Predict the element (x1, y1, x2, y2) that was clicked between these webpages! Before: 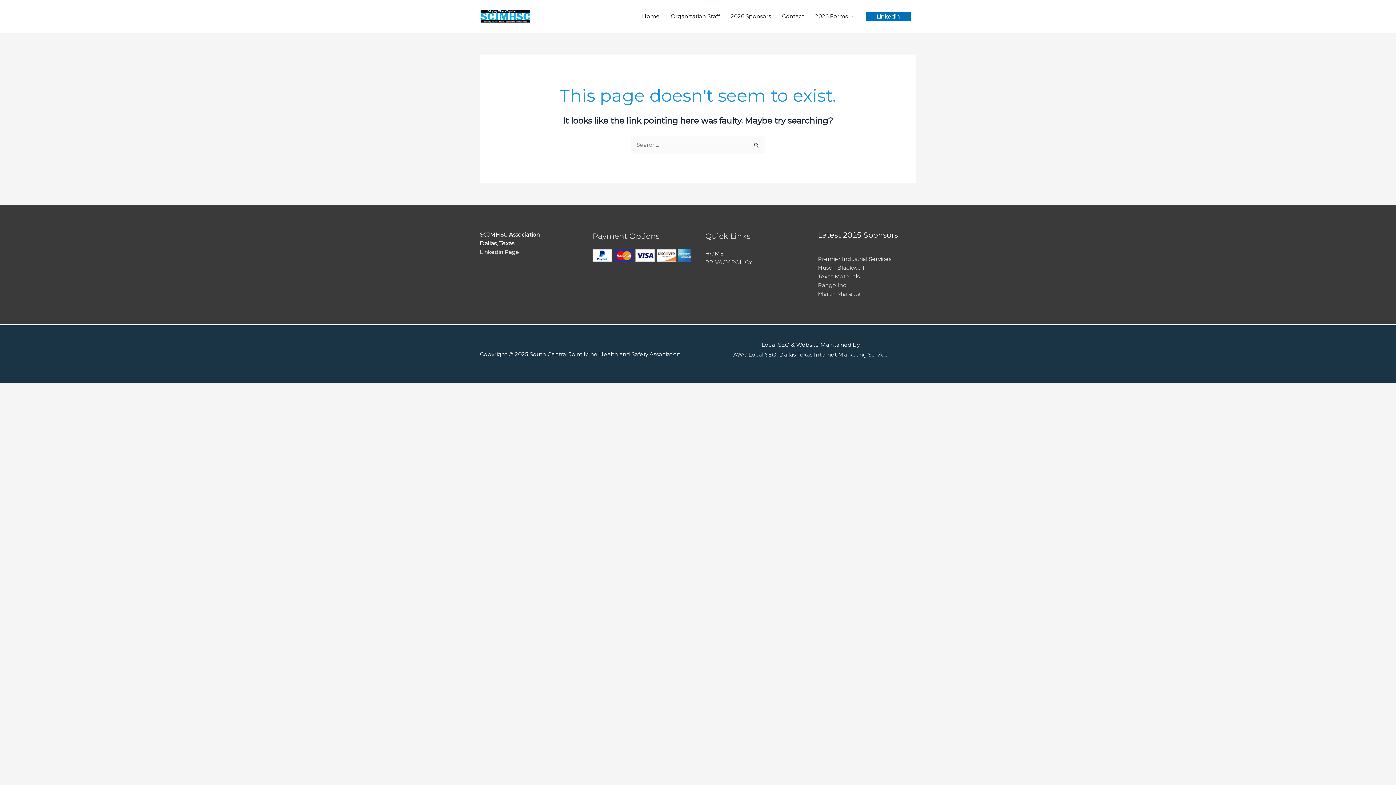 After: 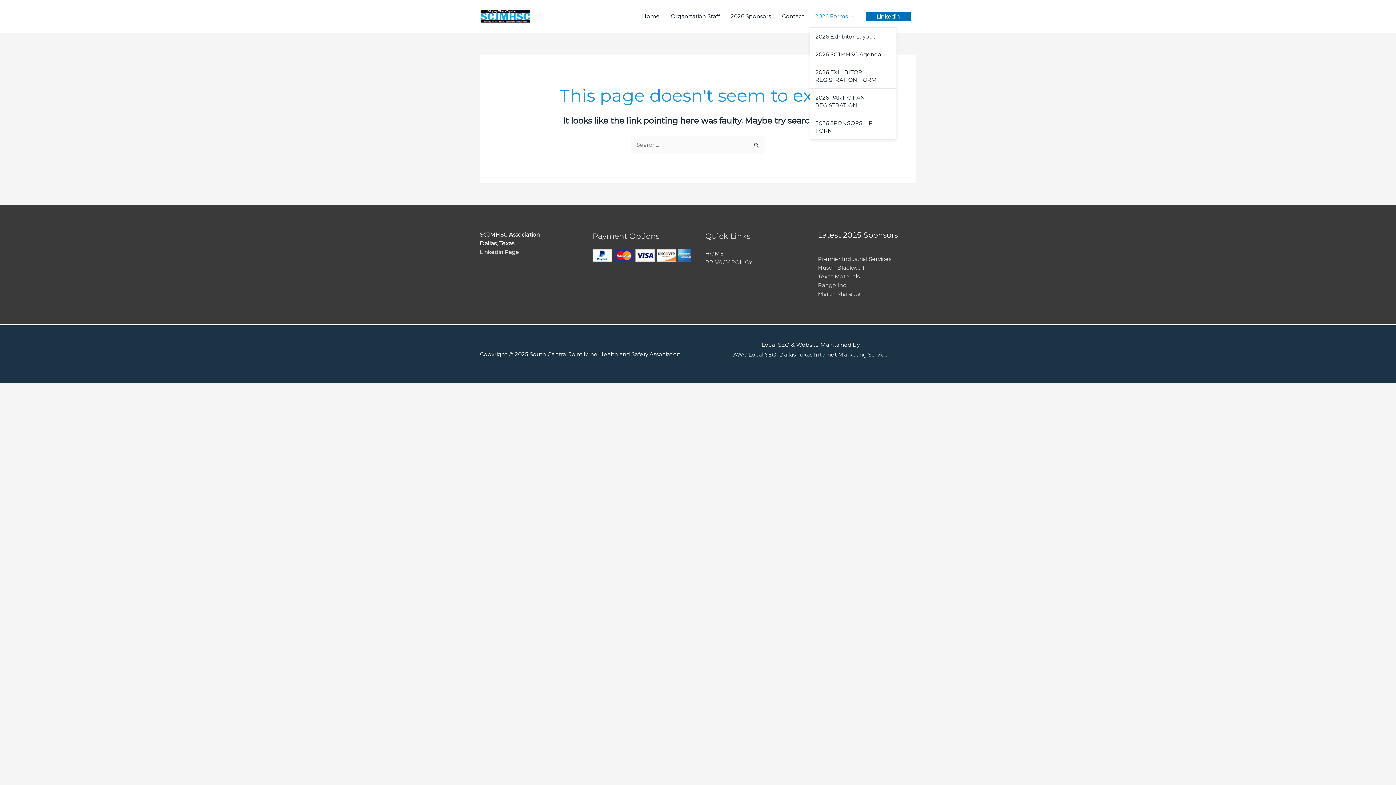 Action: label: 2026 Forms bbox: (809, 5, 860, 27)